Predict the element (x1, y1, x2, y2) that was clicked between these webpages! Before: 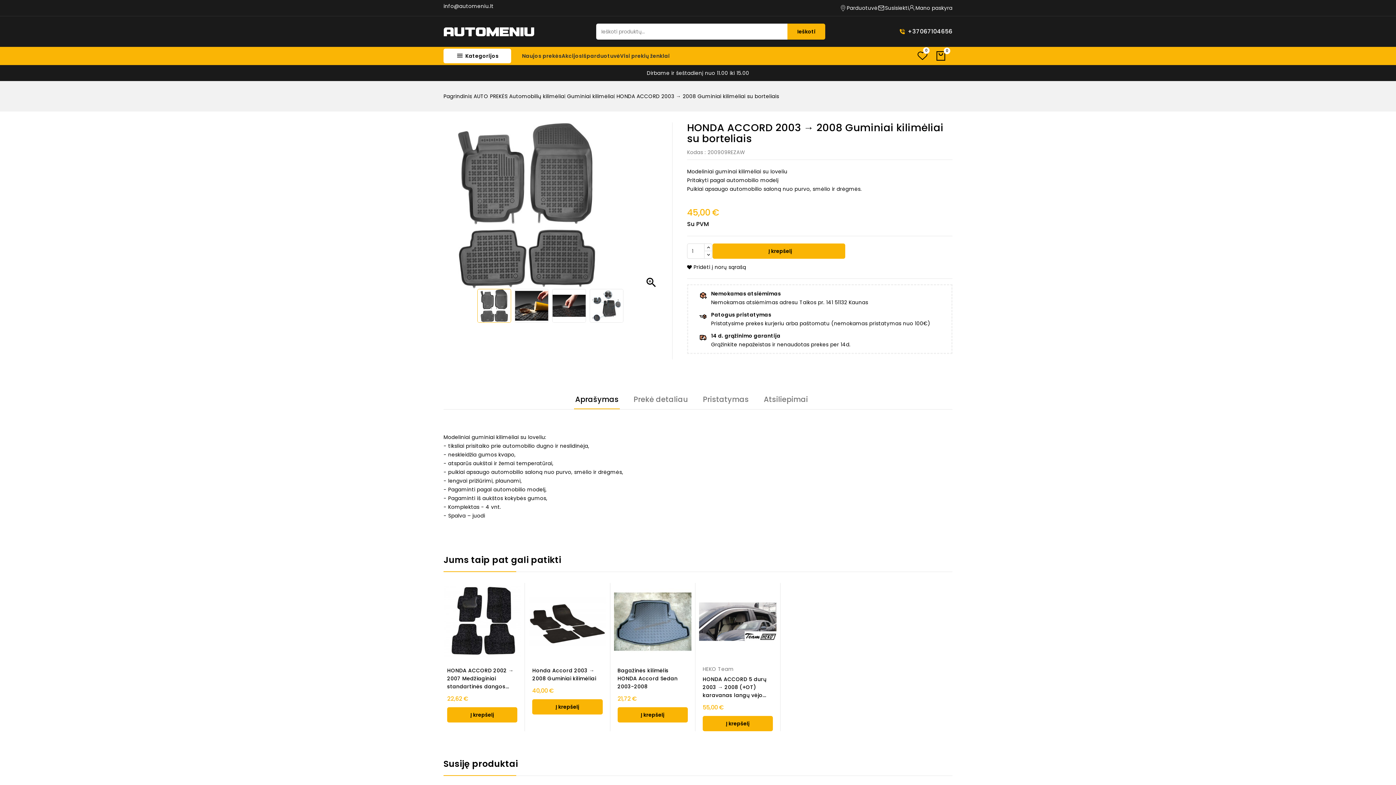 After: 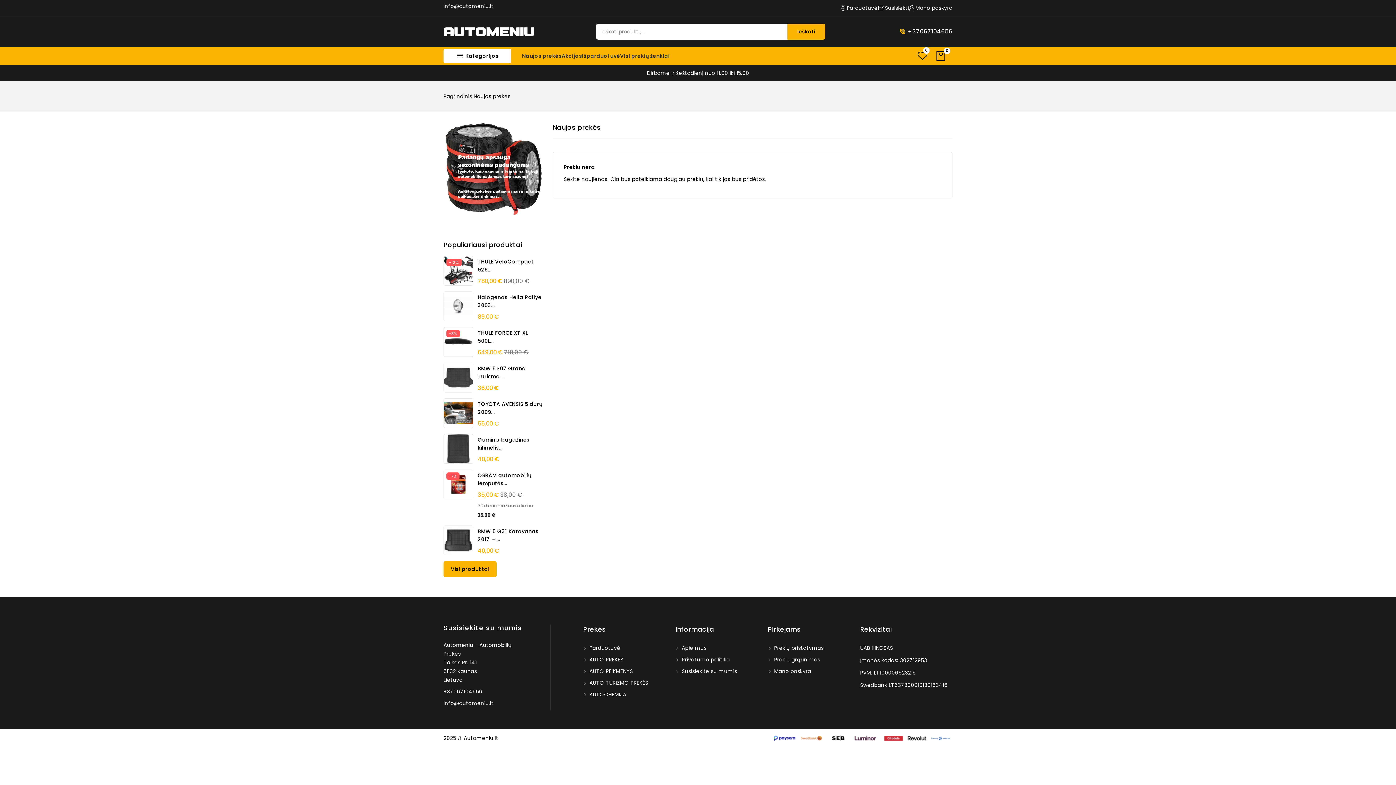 Action: bbox: (522, 46, 561, 65) label: Naujos prekės